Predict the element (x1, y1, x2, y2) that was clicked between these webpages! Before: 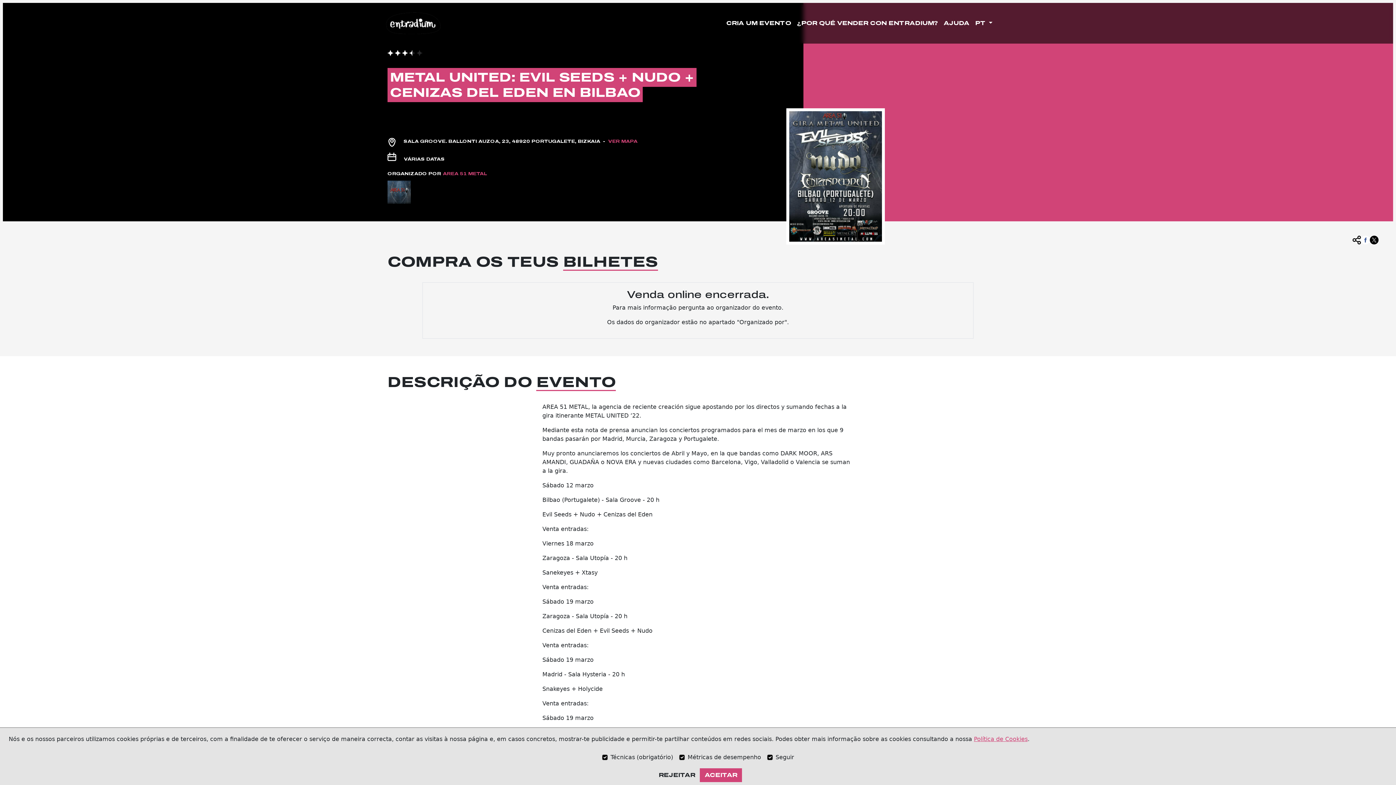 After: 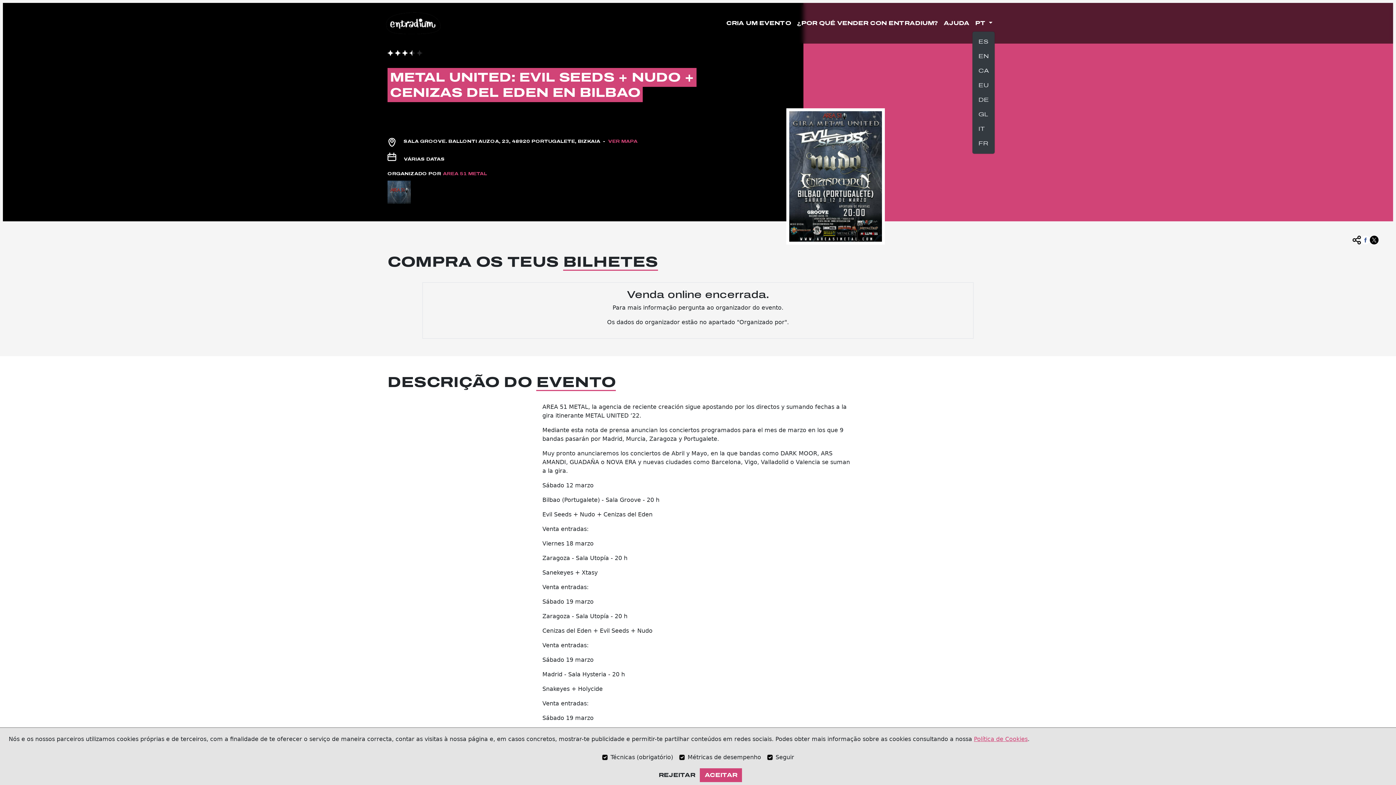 Action: bbox: (972, 16, 995, 30) label: PT 